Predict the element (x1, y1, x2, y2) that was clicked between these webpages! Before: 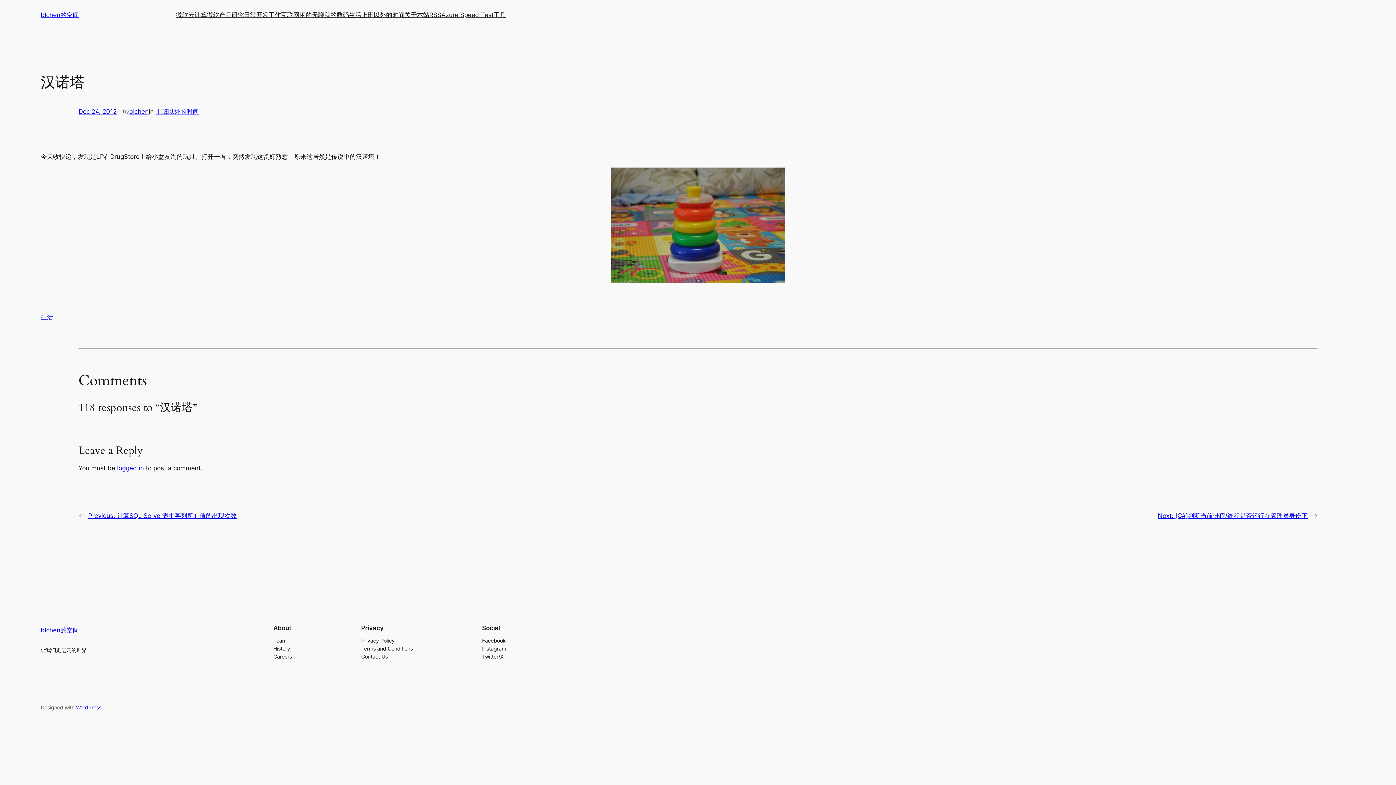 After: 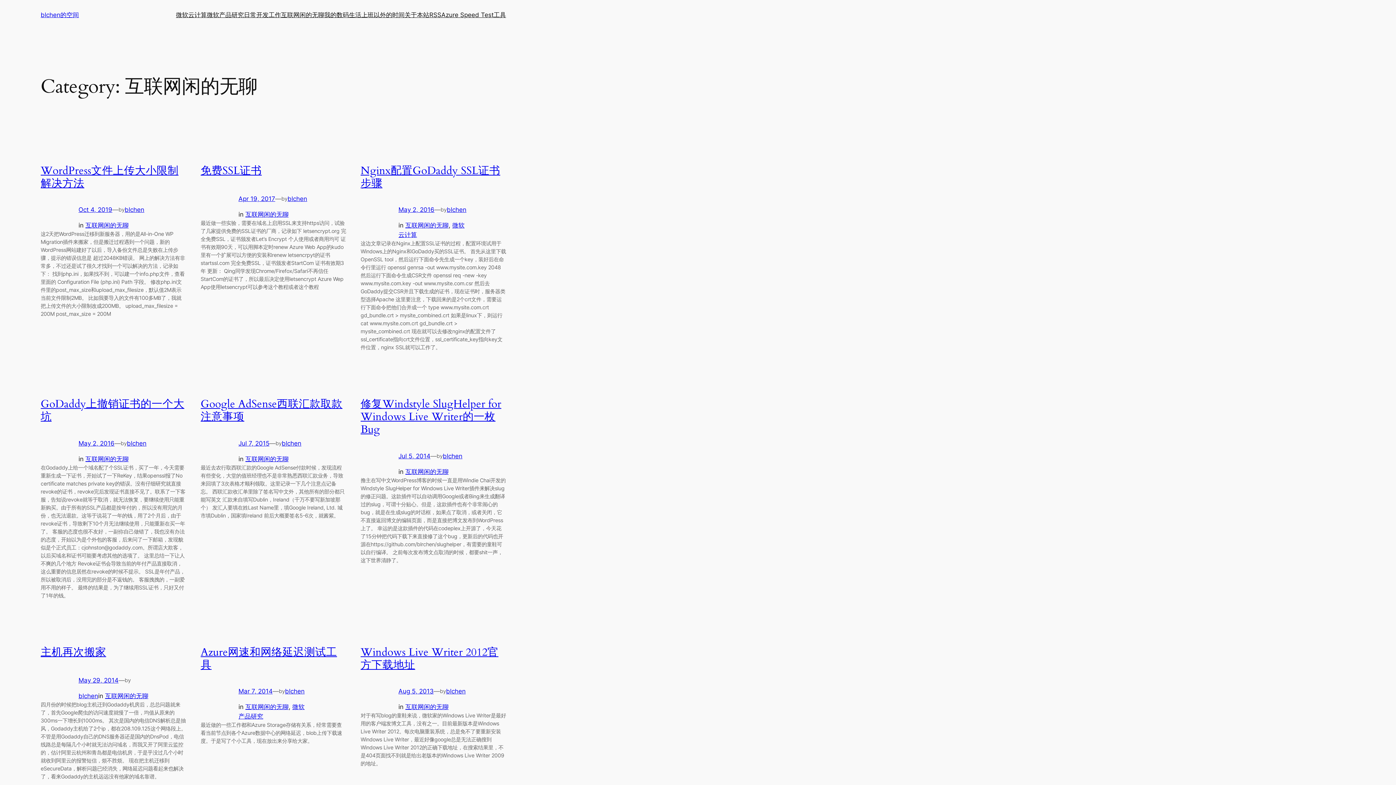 Action: label: 互联网闲的无聊 bbox: (281, 10, 324, 19)